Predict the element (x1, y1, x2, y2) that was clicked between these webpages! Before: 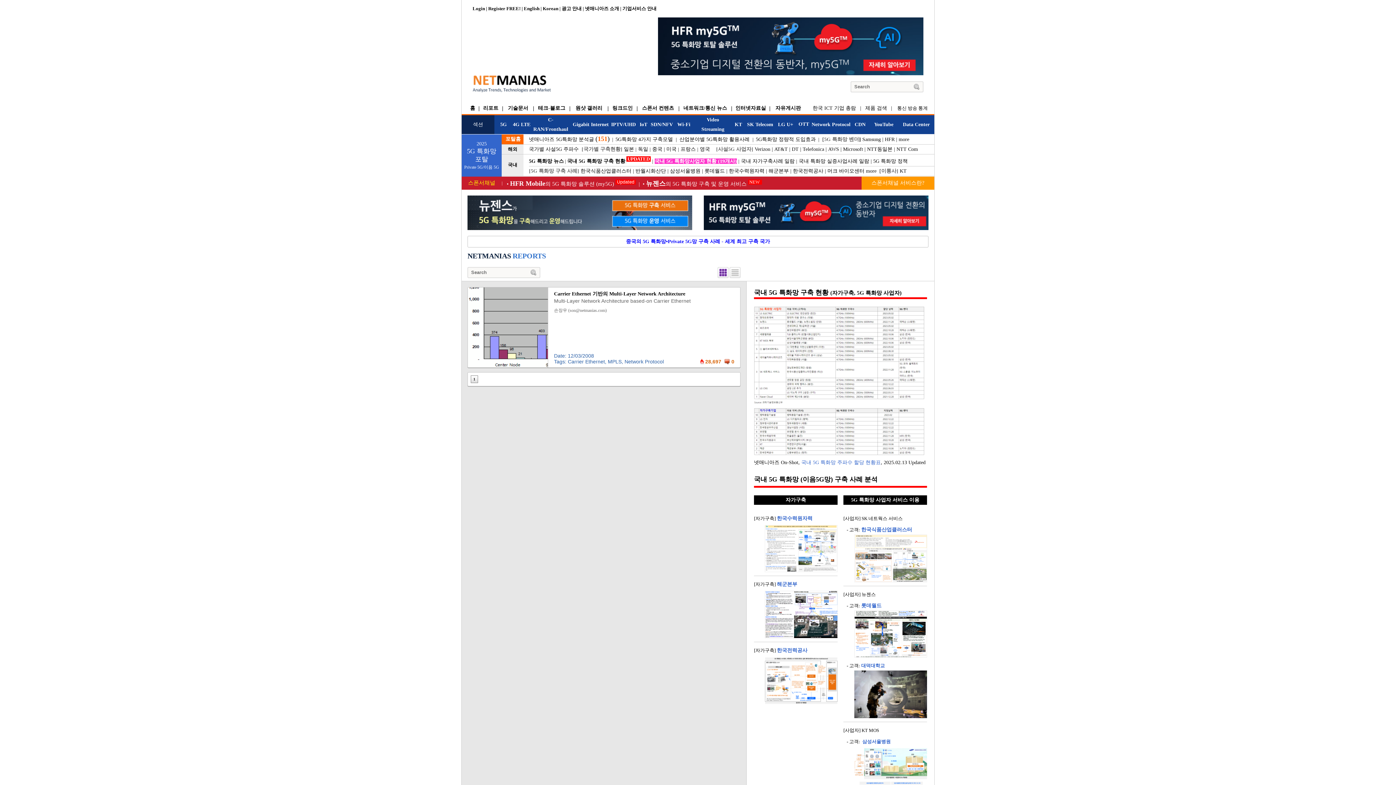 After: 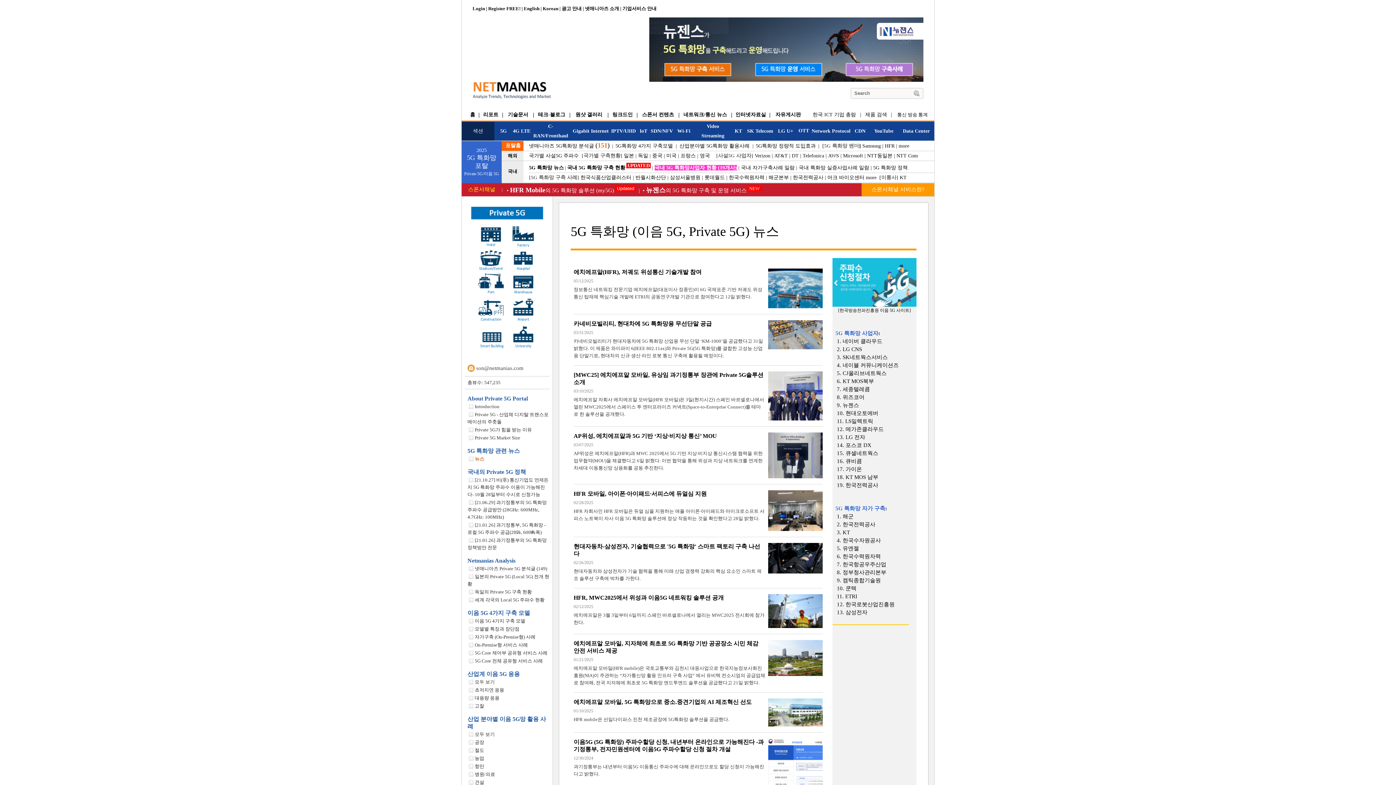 Action: label: 5G 특화망 뉴스 bbox: (529, 158, 564, 164)